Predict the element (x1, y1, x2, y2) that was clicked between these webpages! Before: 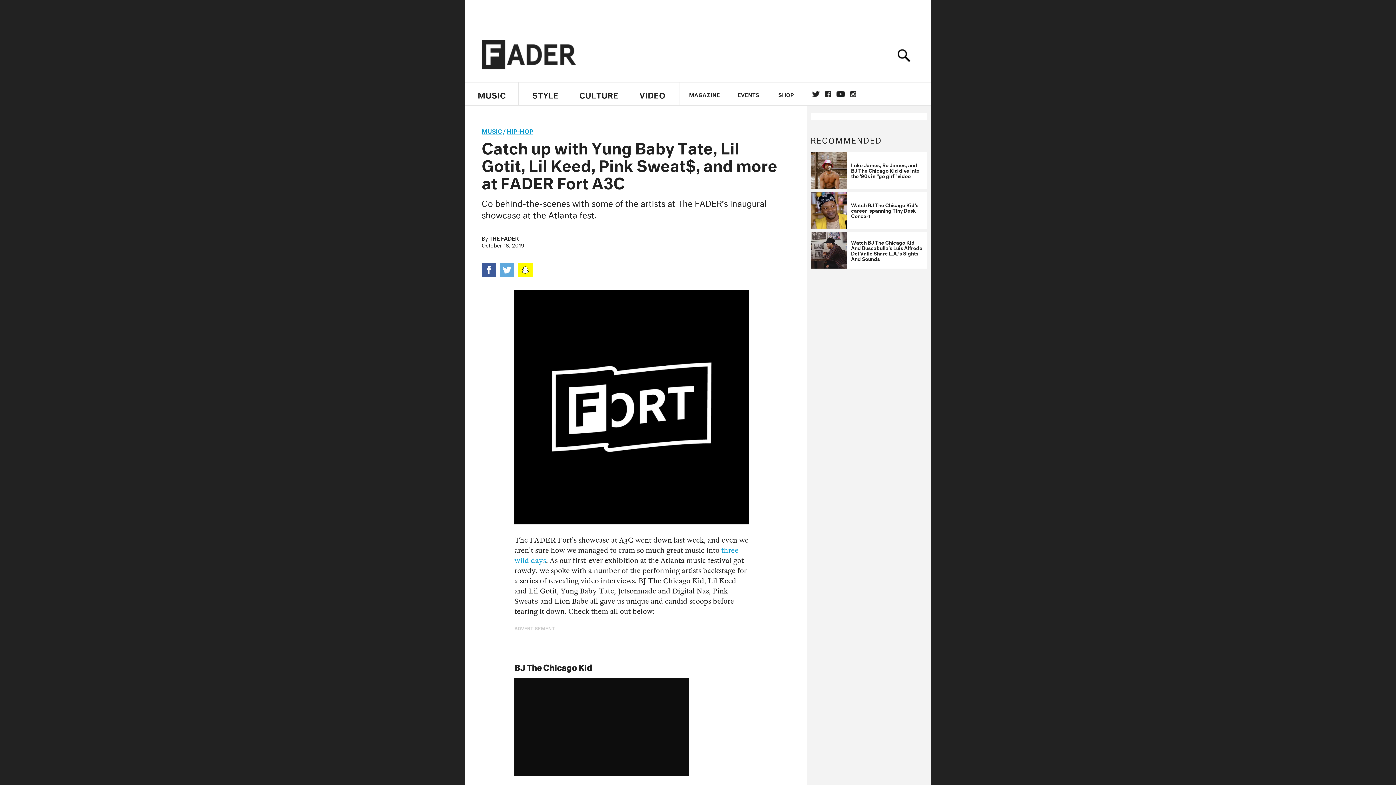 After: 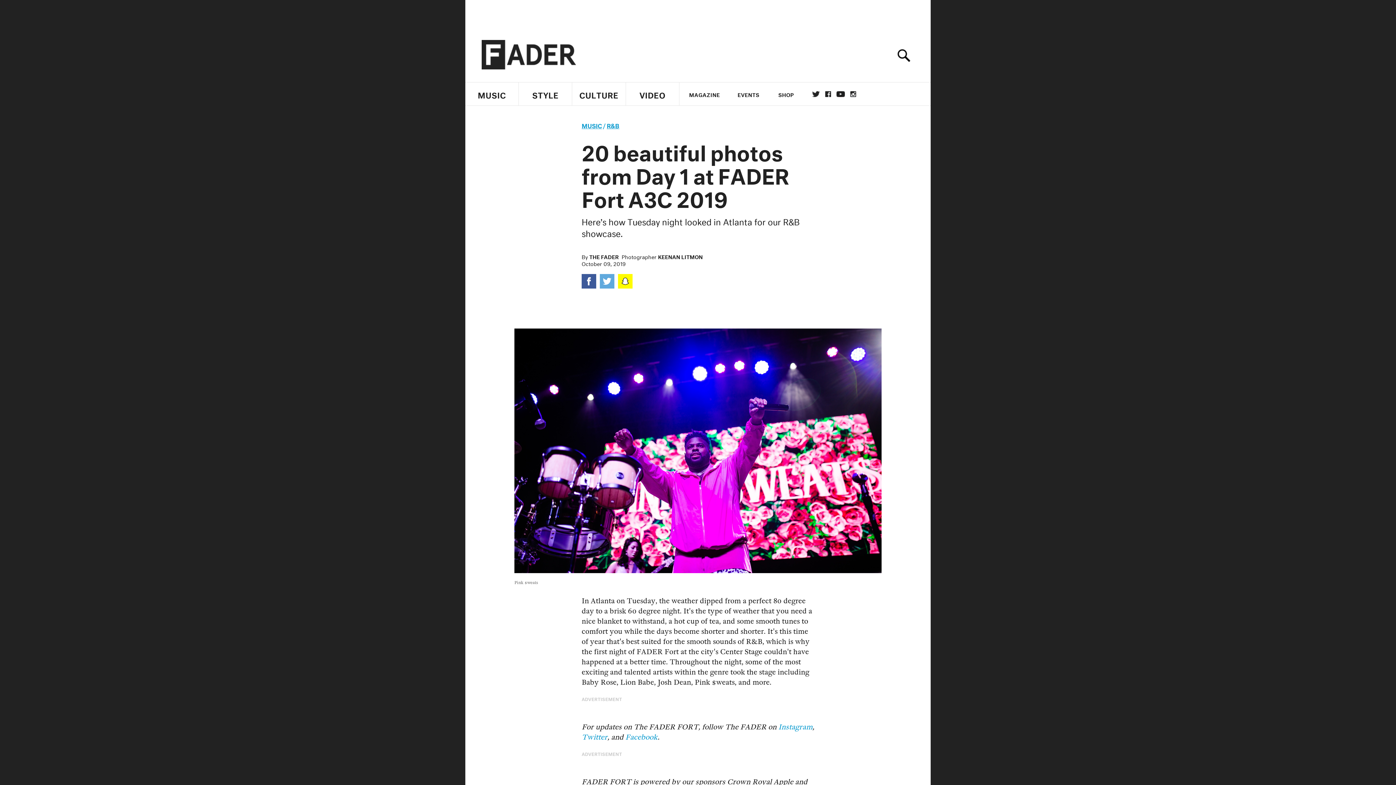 Action: label: three bbox: (721, 546, 738, 554)